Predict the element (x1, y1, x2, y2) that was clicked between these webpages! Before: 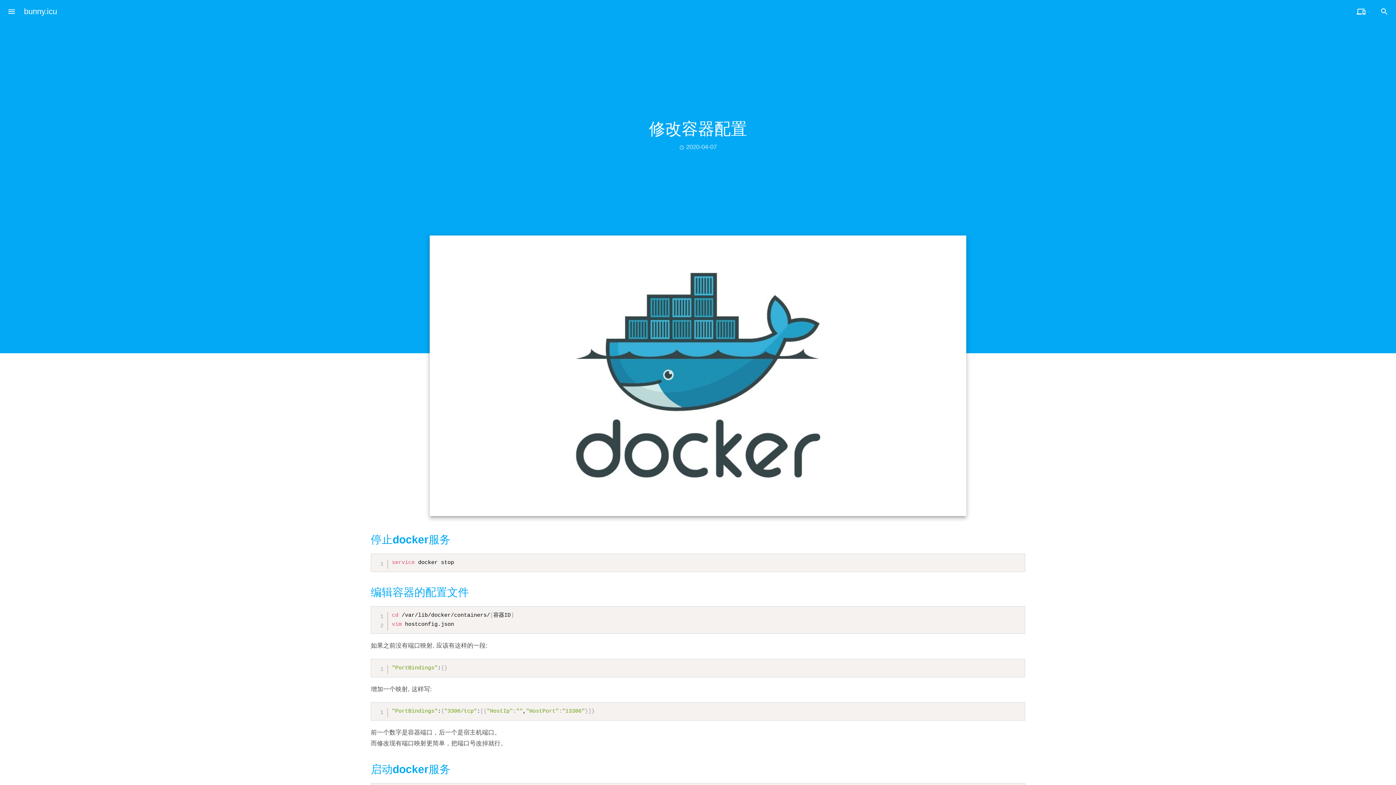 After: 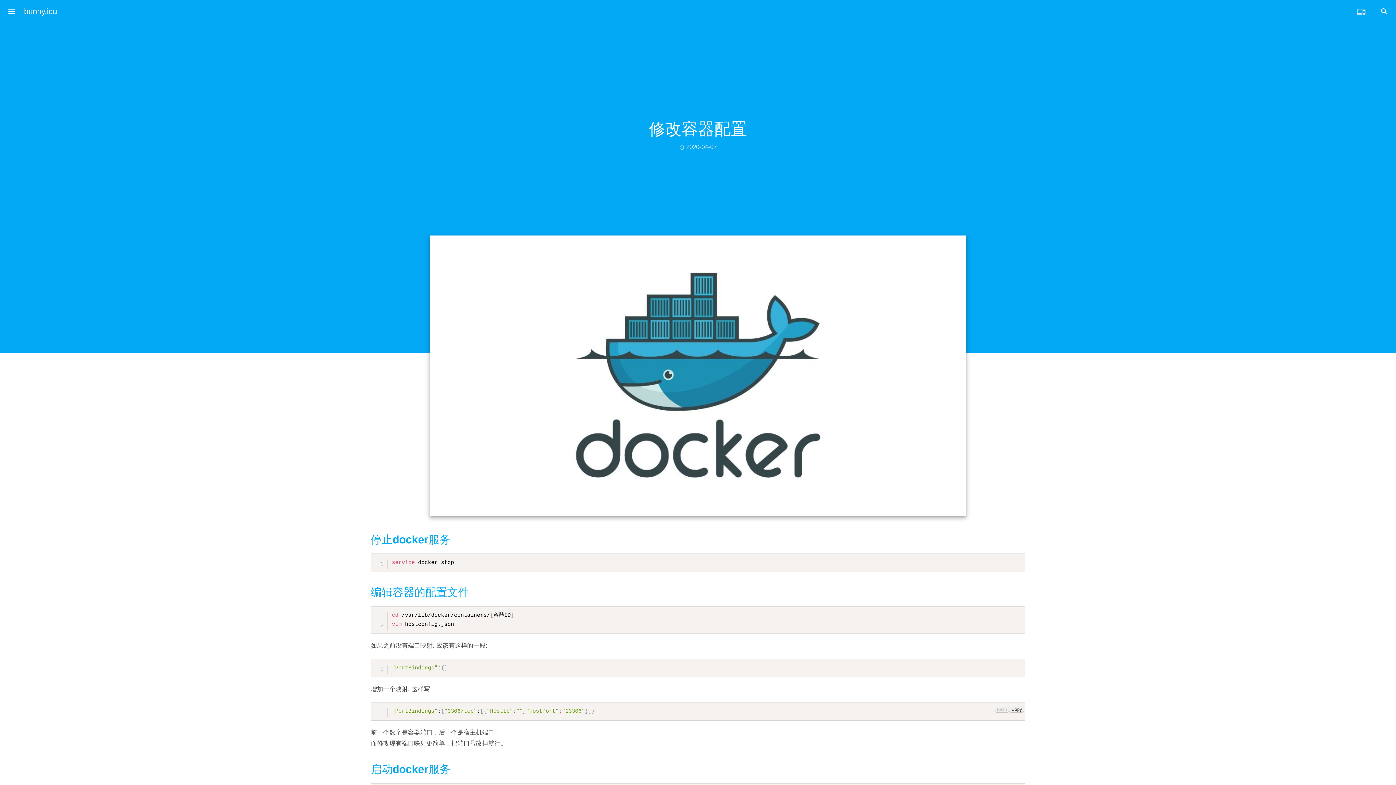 Action: label: Copy bbox: (1009, 707, 1024, 712)